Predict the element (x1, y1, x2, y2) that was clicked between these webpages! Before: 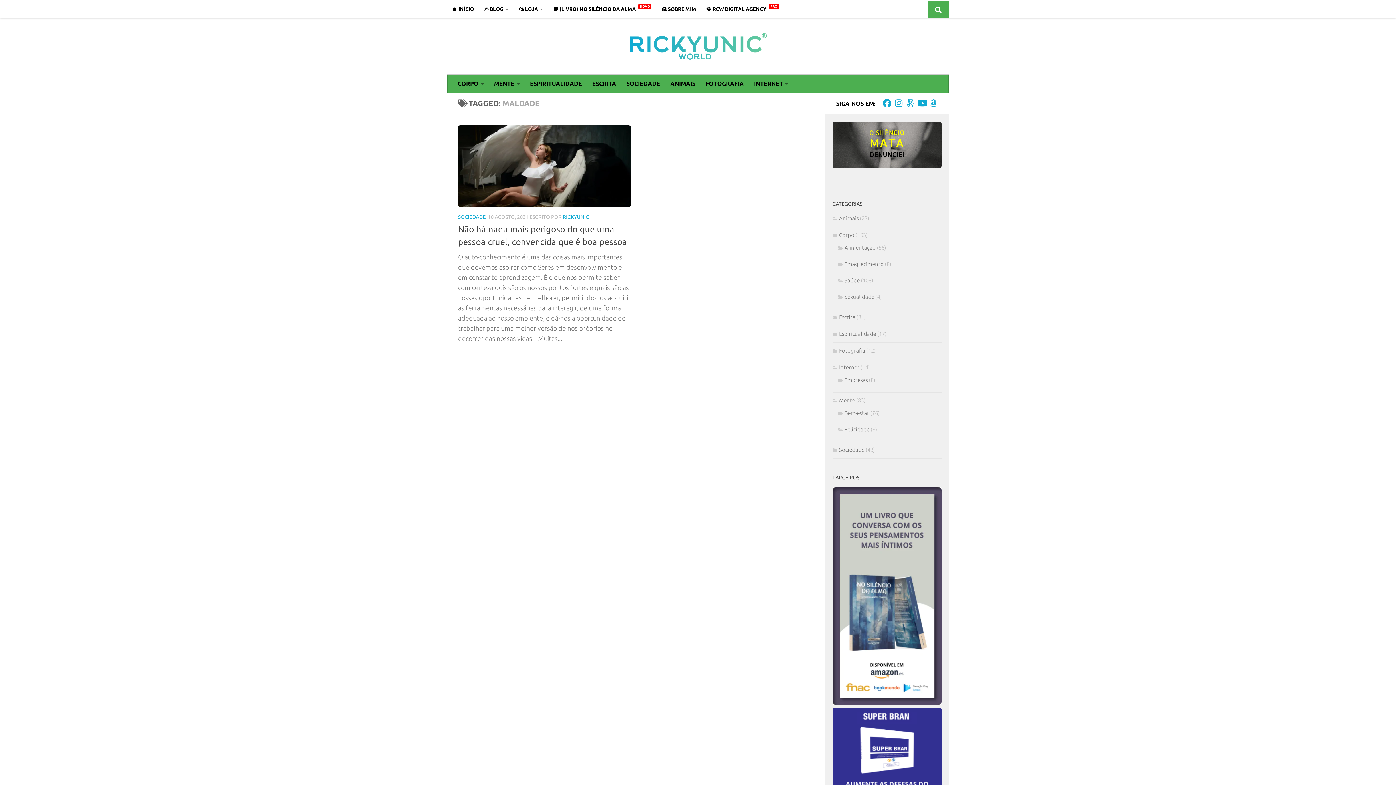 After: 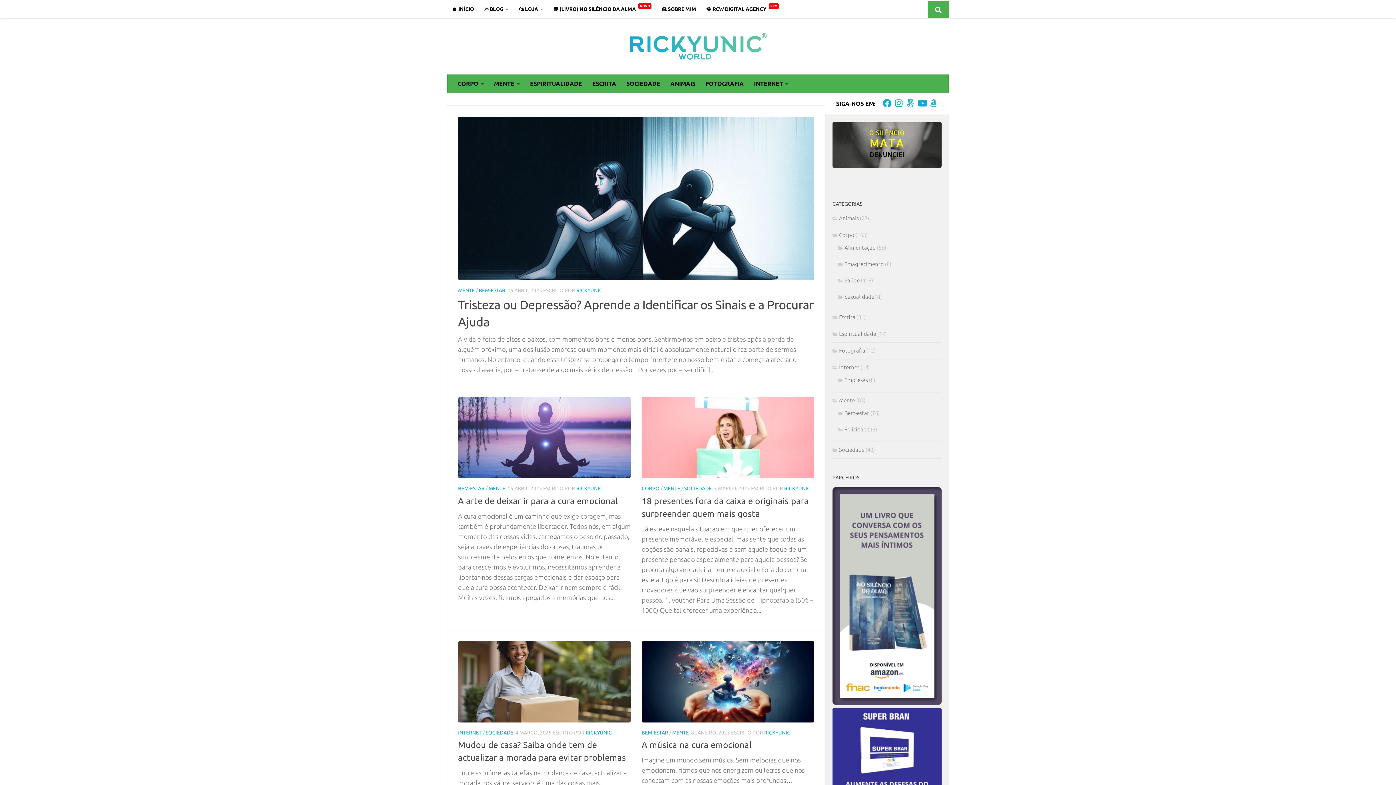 Action: bbox: (458, 32, 938, 60)